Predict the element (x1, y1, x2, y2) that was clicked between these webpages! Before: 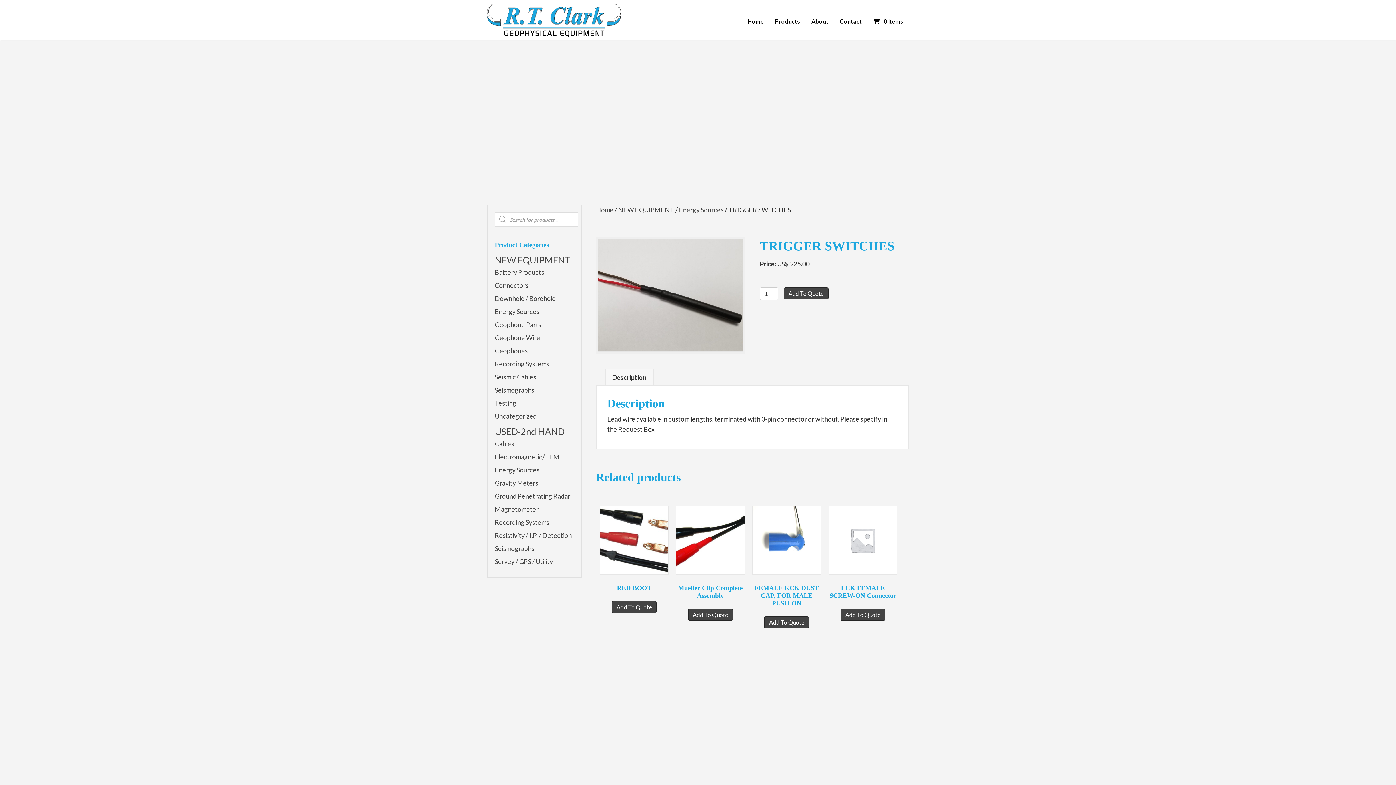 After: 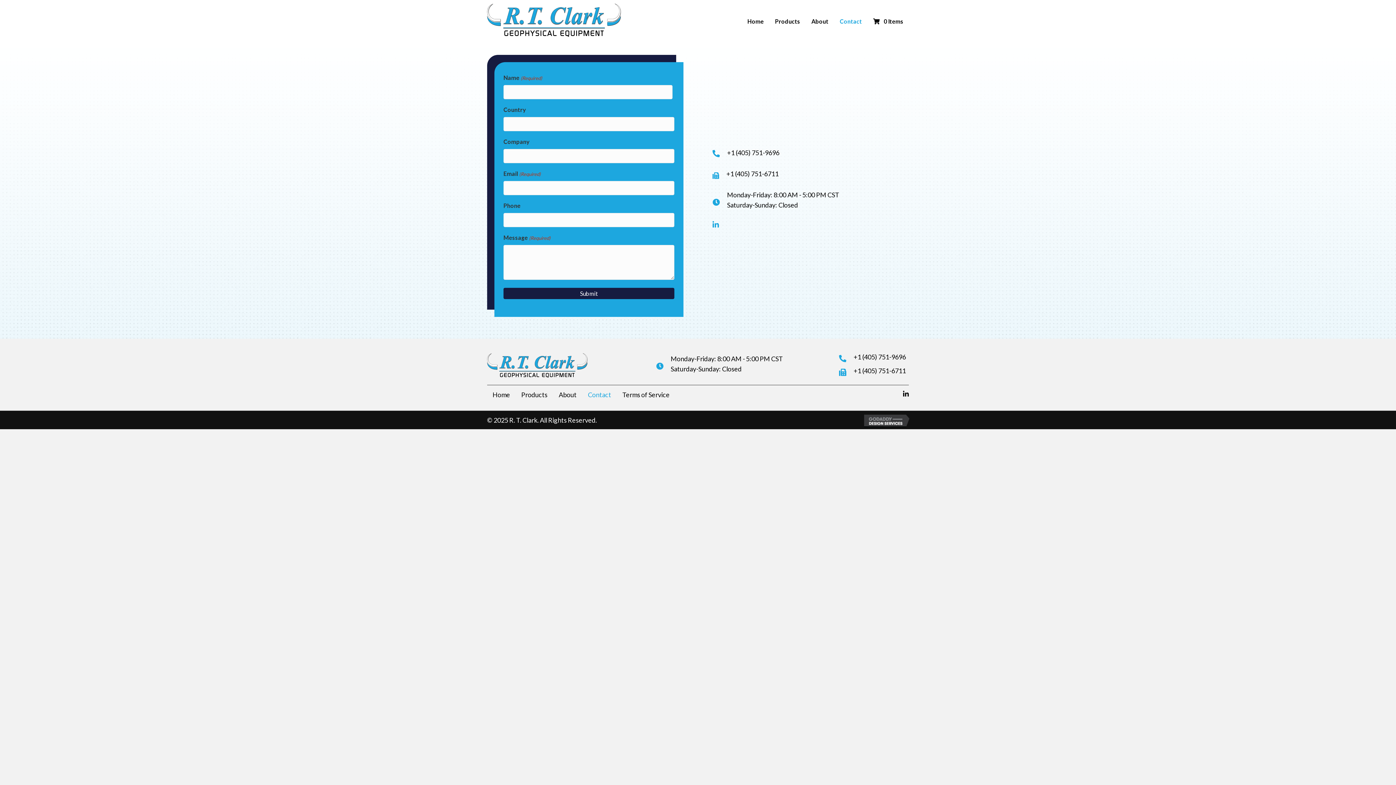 Action: bbox: (834, 14, 867, 27) label: Contact